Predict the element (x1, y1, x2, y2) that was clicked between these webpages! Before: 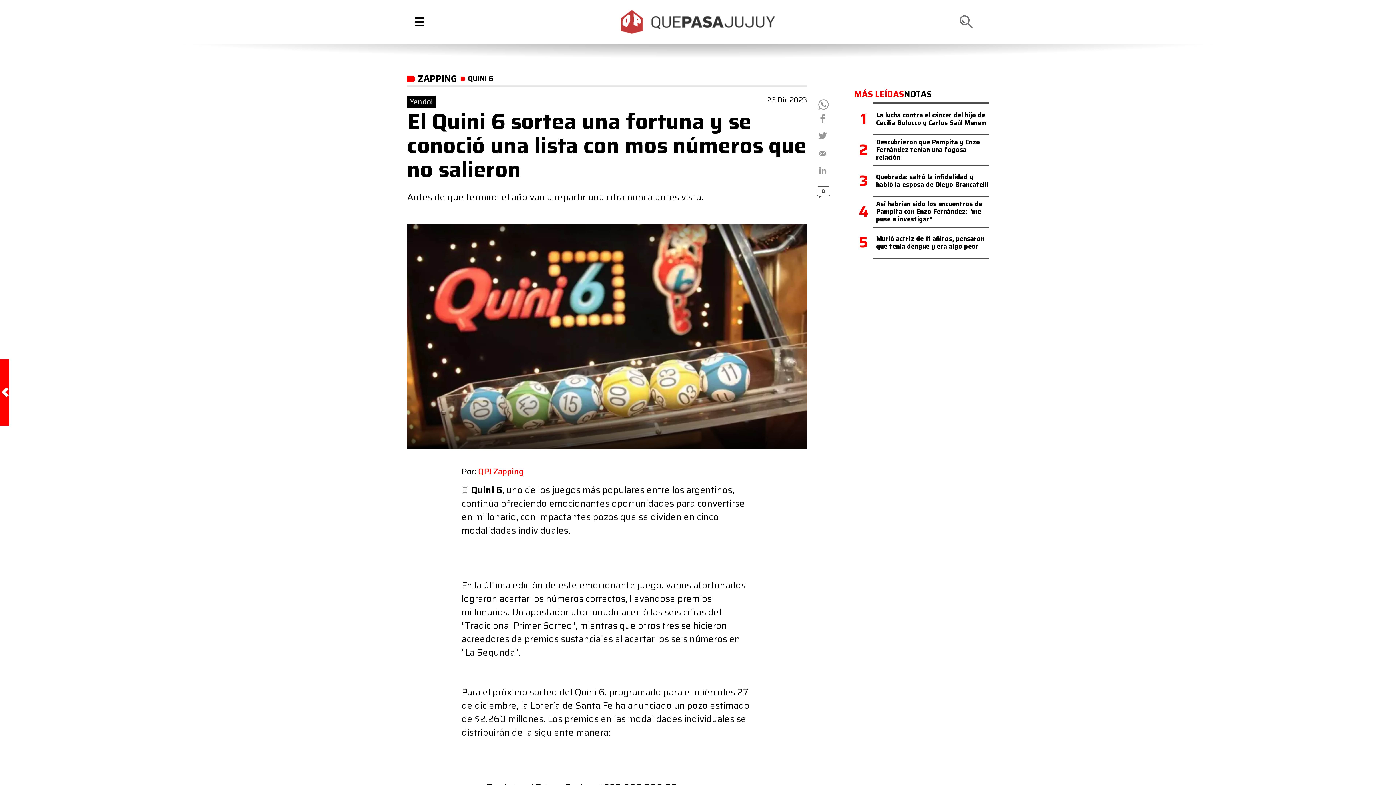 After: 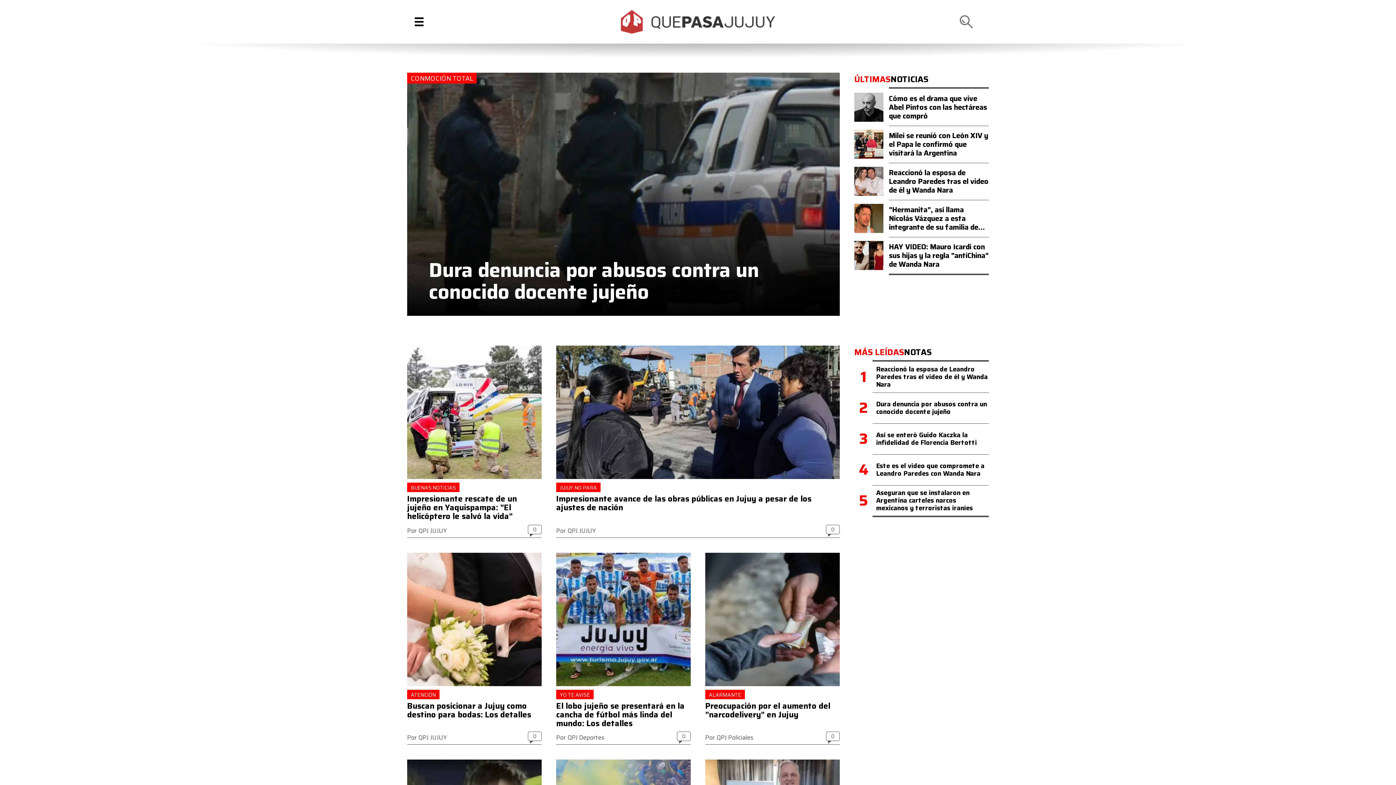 Action: bbox: (598, 6, 798, 37)